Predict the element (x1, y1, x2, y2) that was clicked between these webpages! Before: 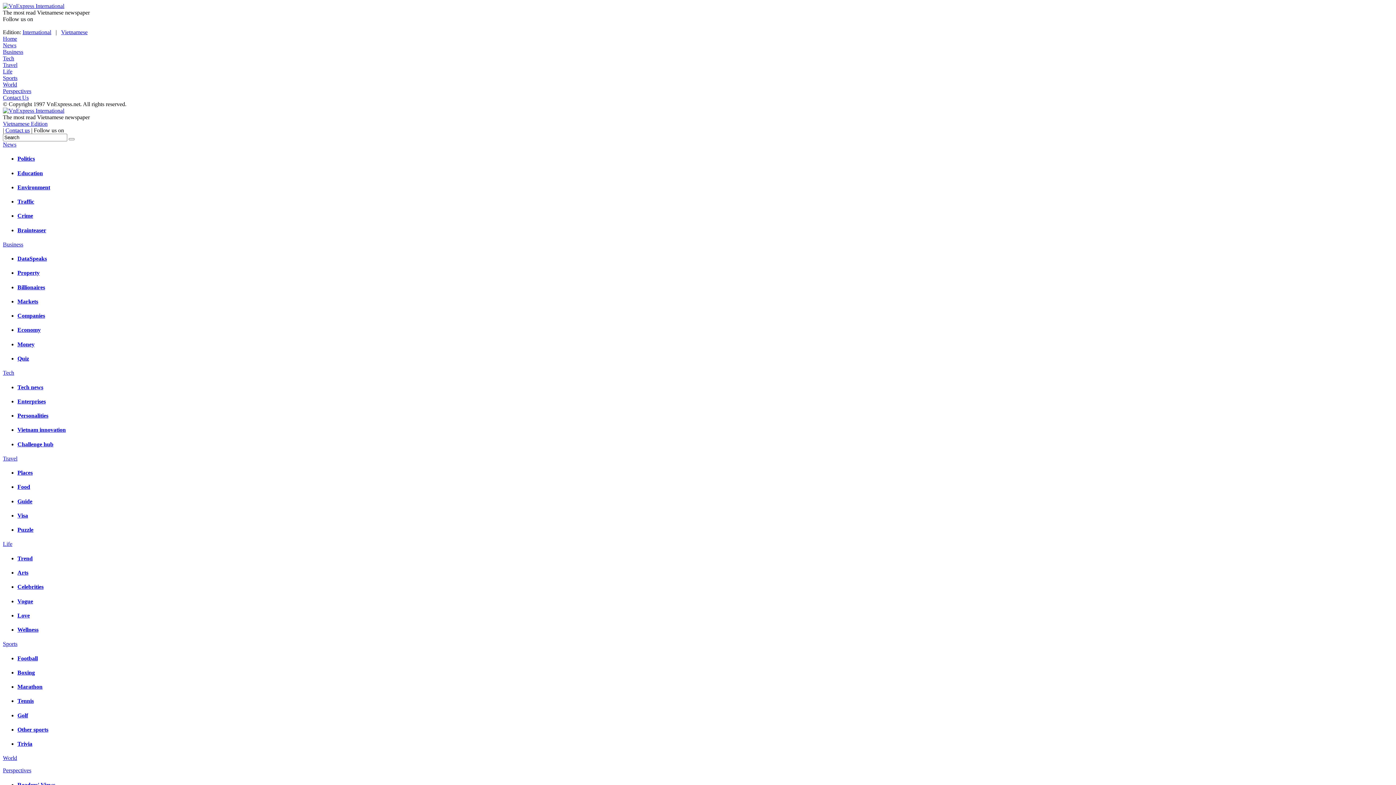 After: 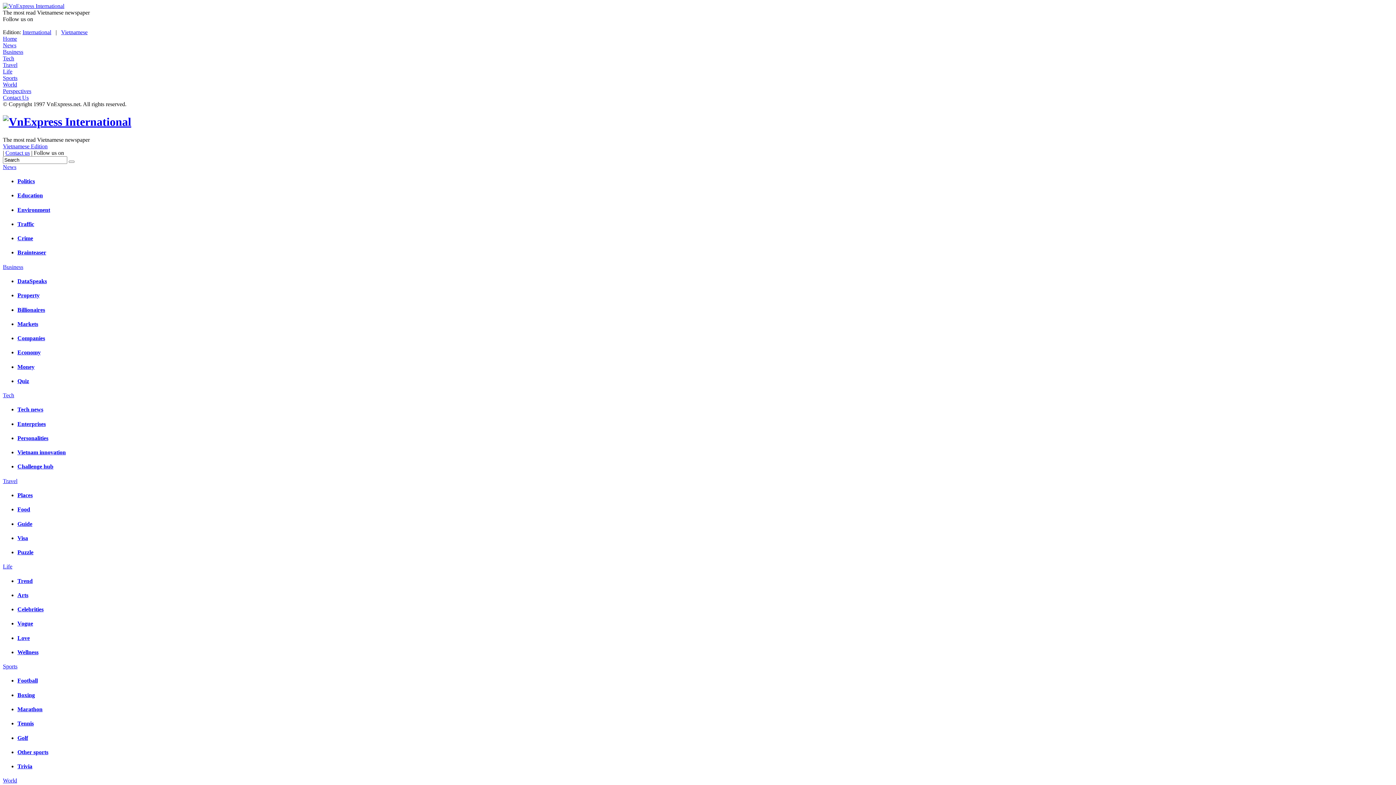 Action: bbox: (2, 107, 64, 113)